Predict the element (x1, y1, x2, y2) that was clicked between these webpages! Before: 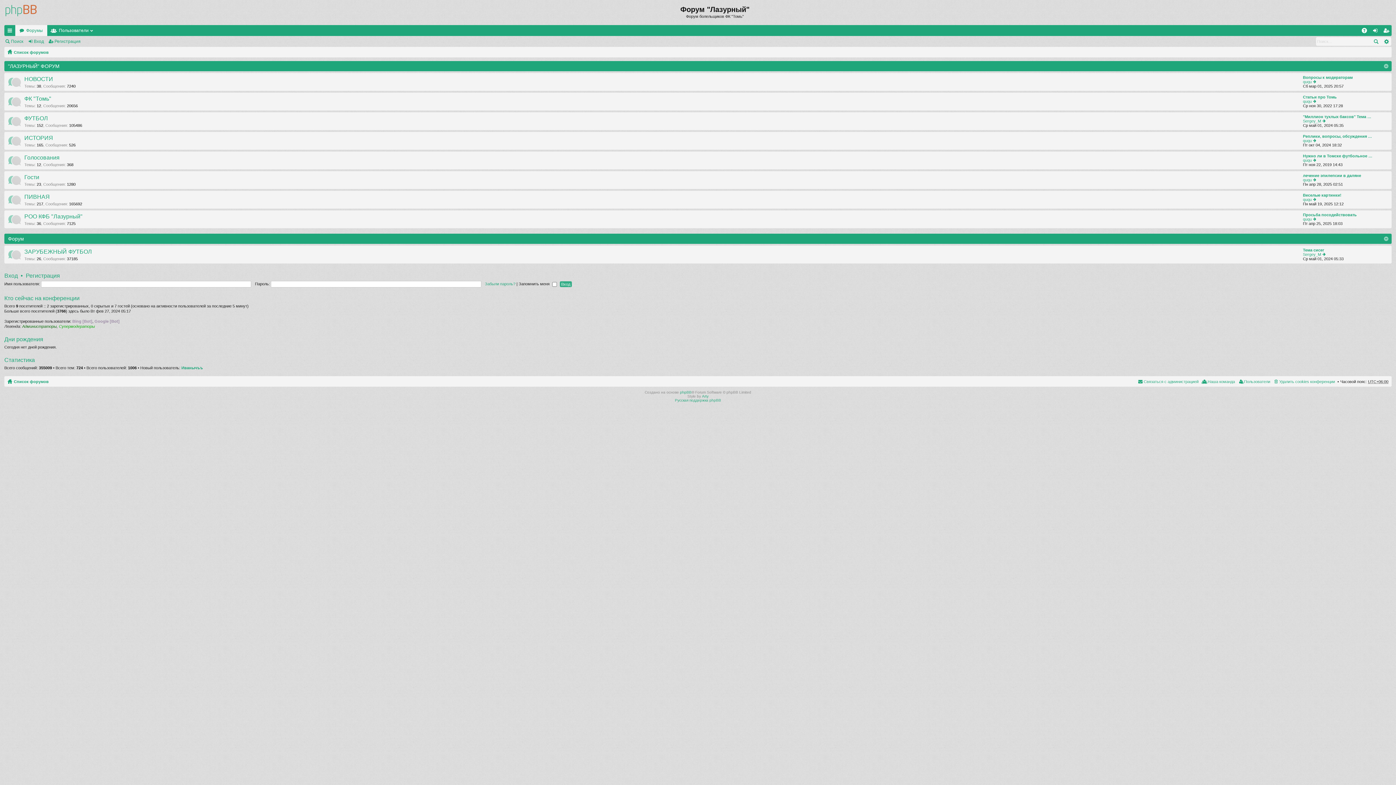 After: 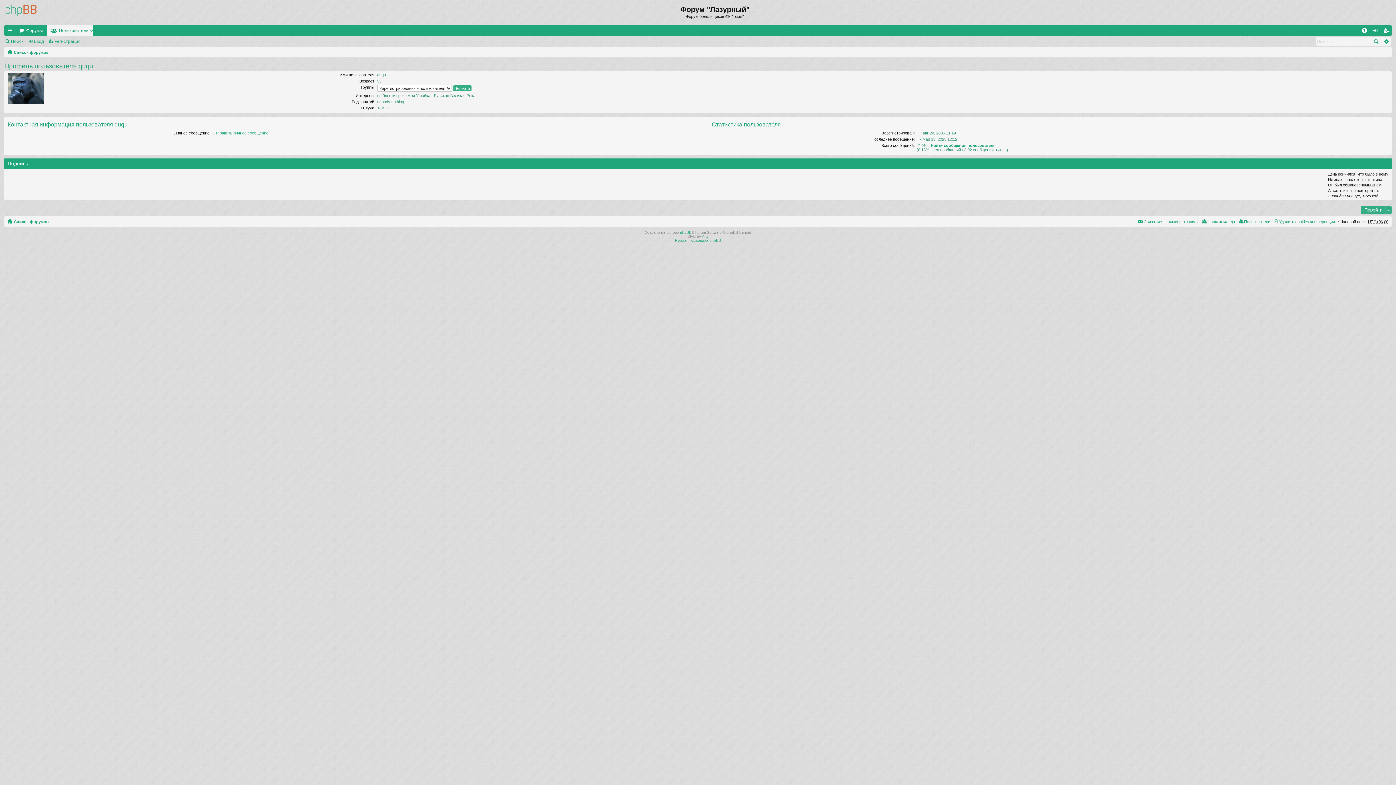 Action: label: ququ bbox: (1303, 158, 1312, 162)